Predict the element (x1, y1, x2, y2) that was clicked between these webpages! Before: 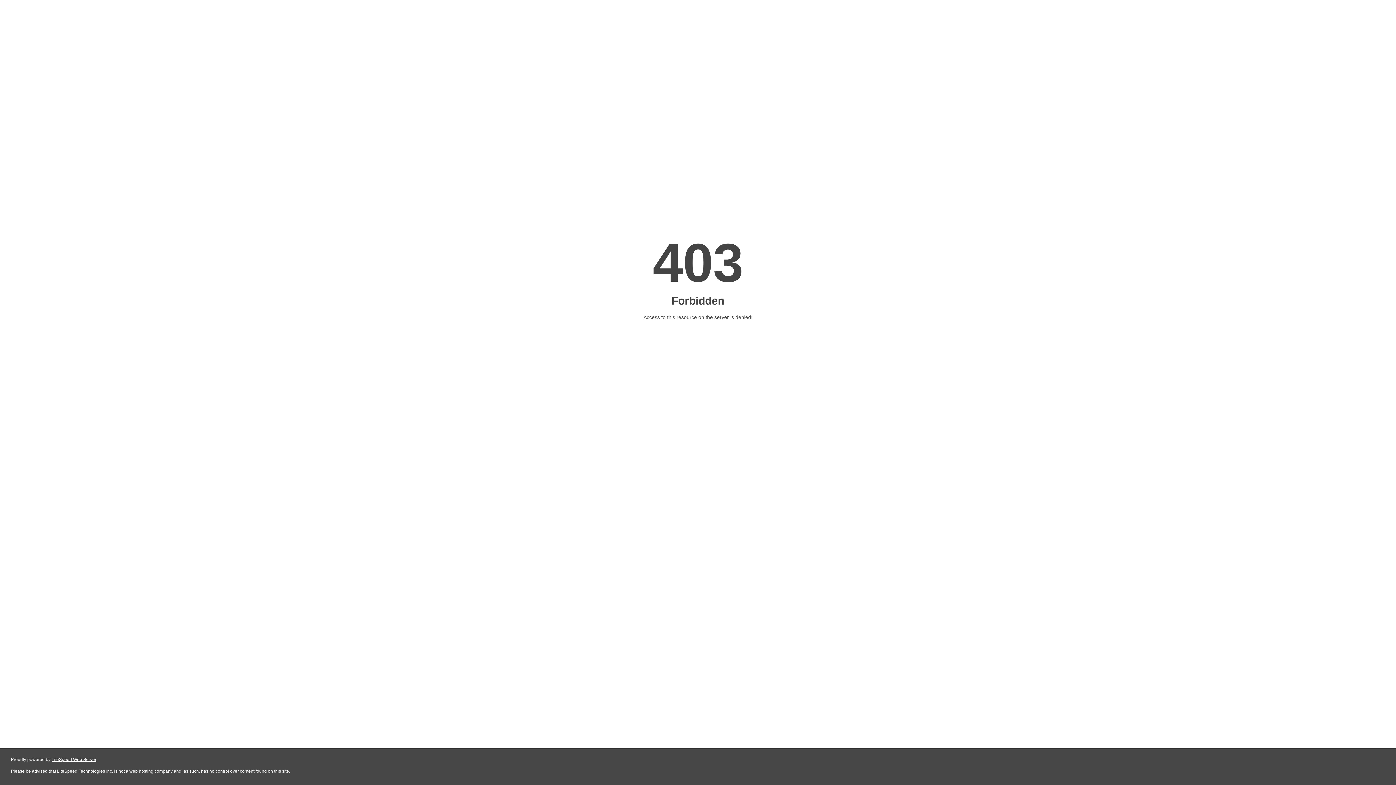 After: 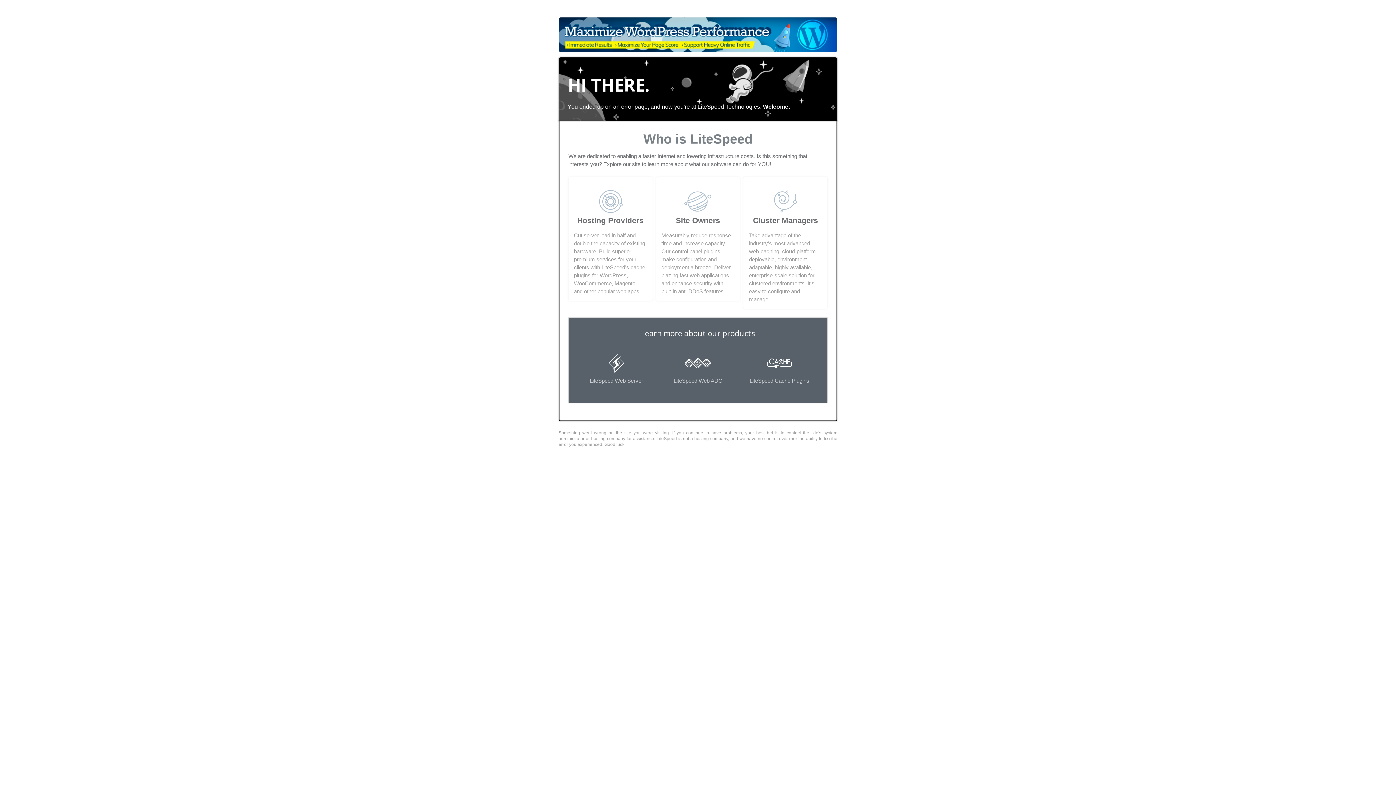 Action: label: LiteSpeed Web Server bbox: (51, 757, 96, 762)